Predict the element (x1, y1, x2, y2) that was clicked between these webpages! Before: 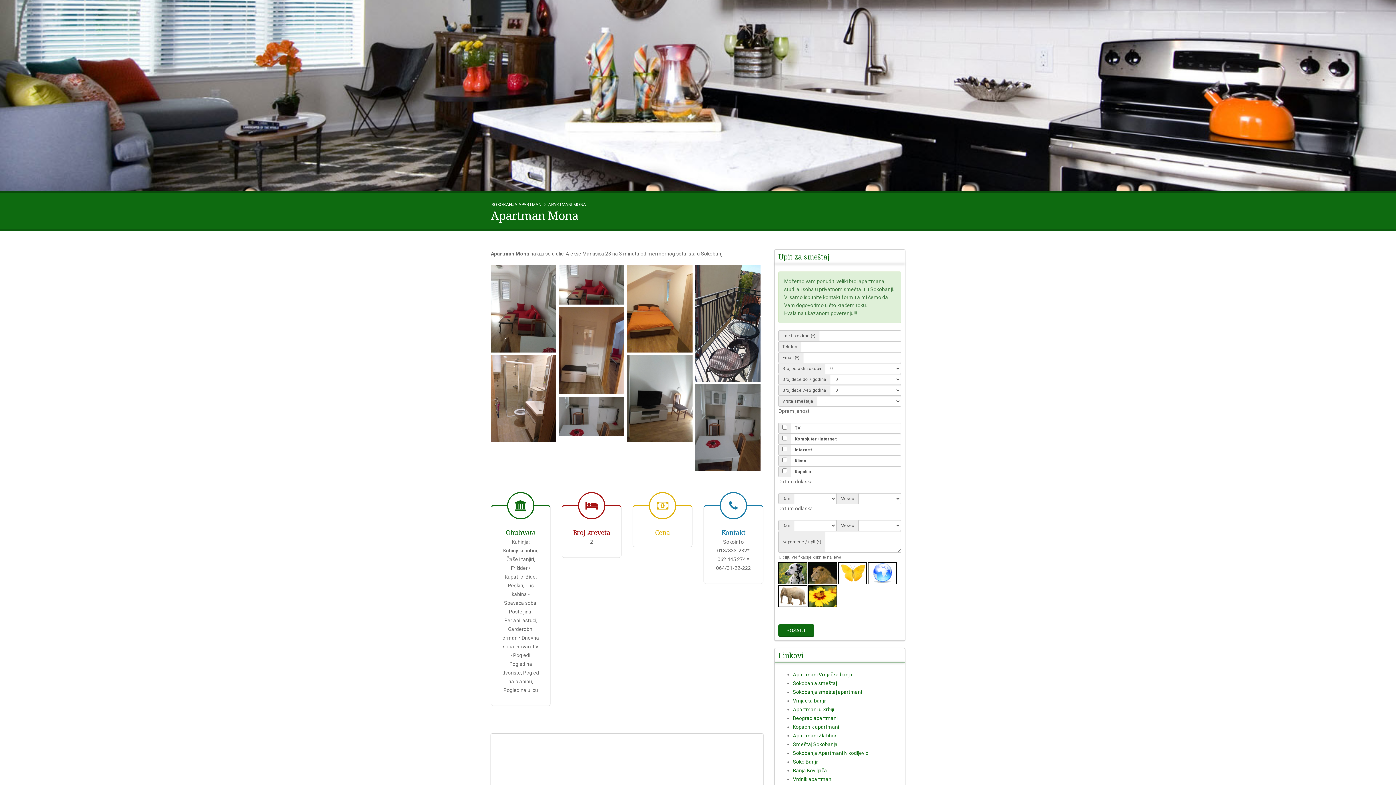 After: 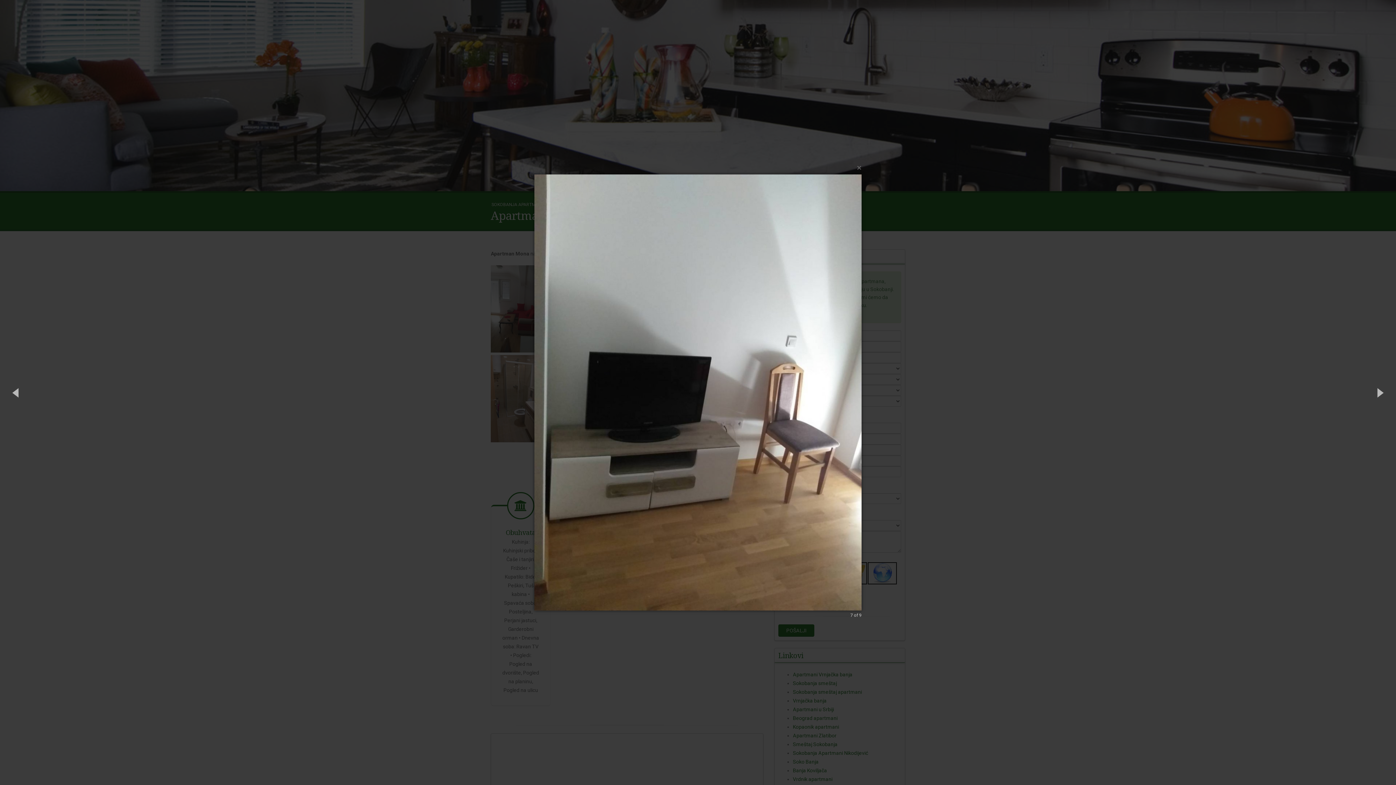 Action: label: IMG-B923C1DB6D10FD4C1E869FF56721FB74-V bbox: (627, 355, 692, 442)